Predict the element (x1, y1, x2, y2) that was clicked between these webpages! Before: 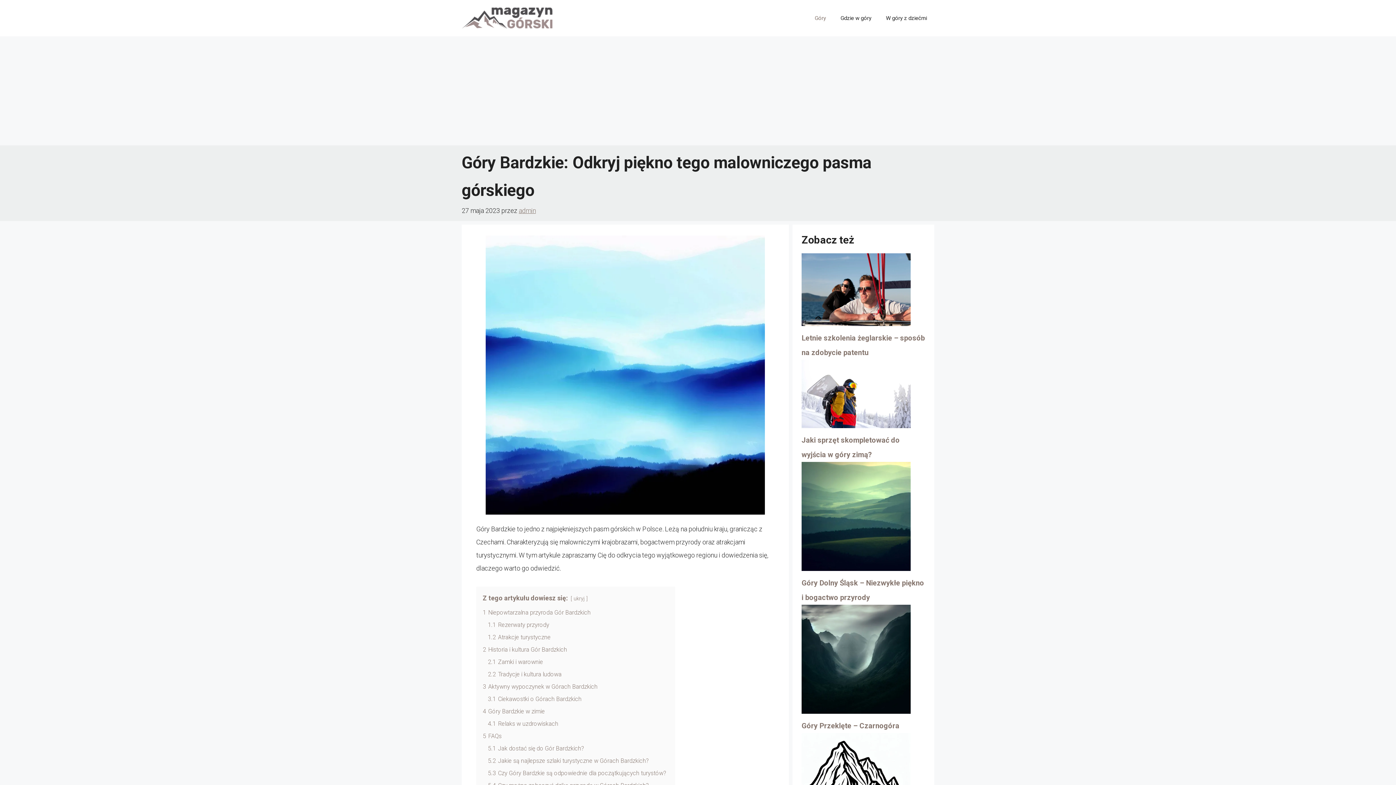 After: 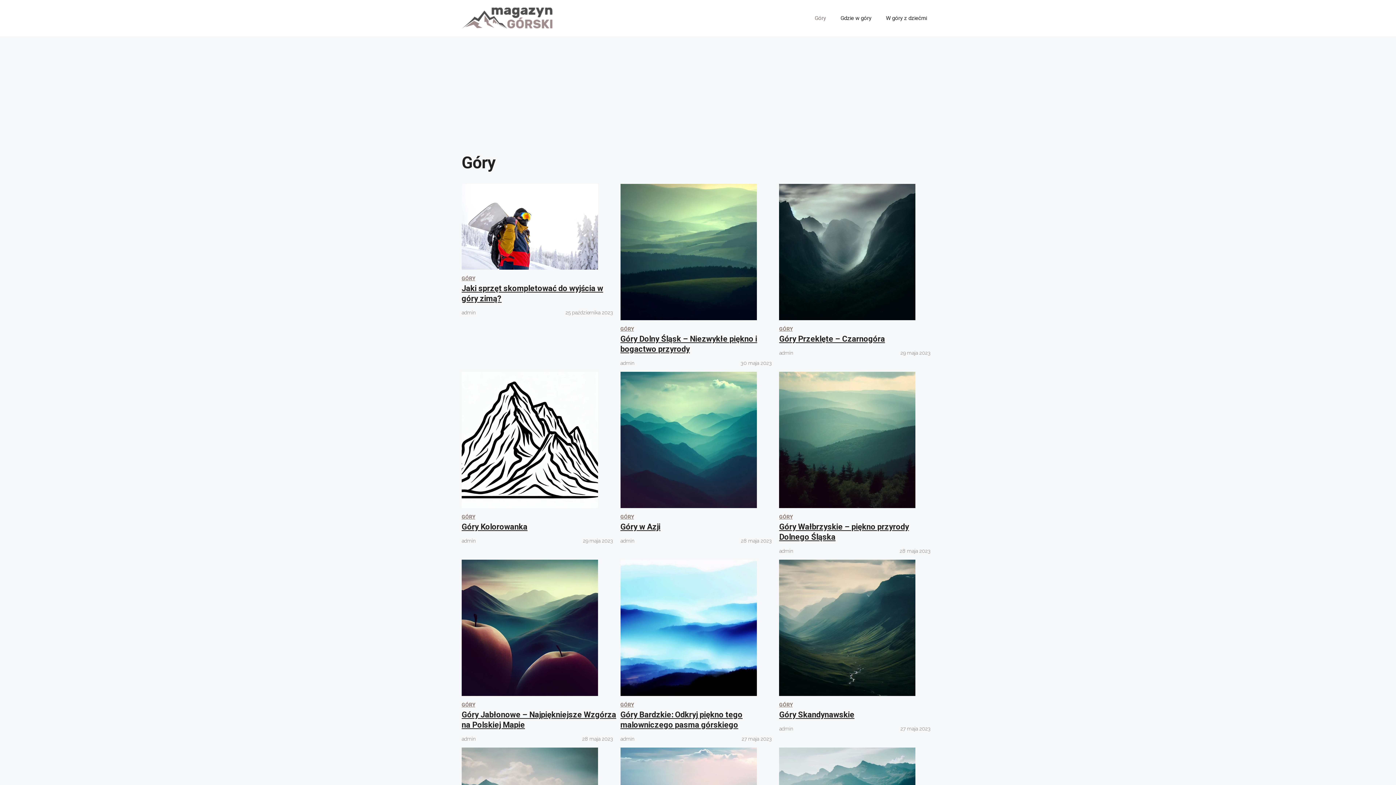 Action: label: Góry bbox: (807, 7, 833, 29)